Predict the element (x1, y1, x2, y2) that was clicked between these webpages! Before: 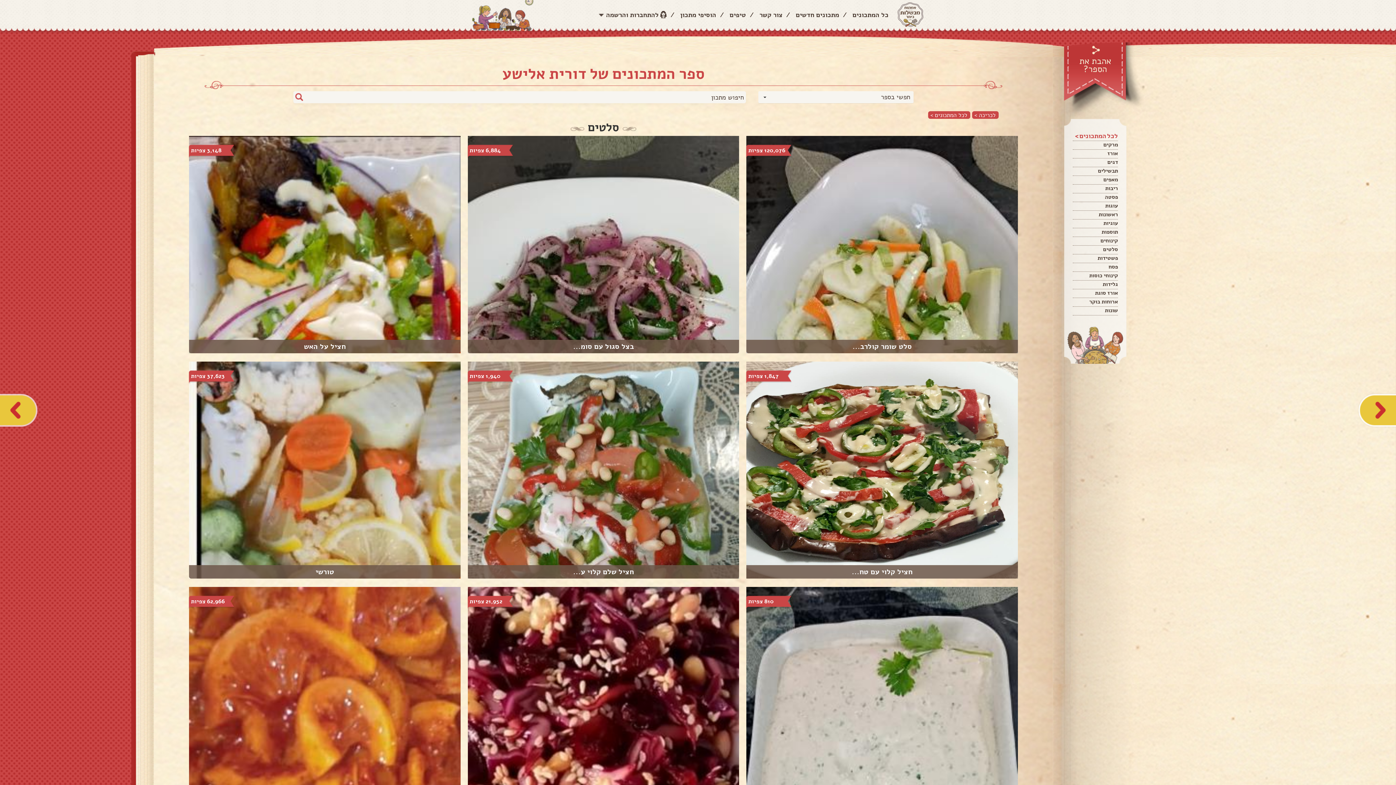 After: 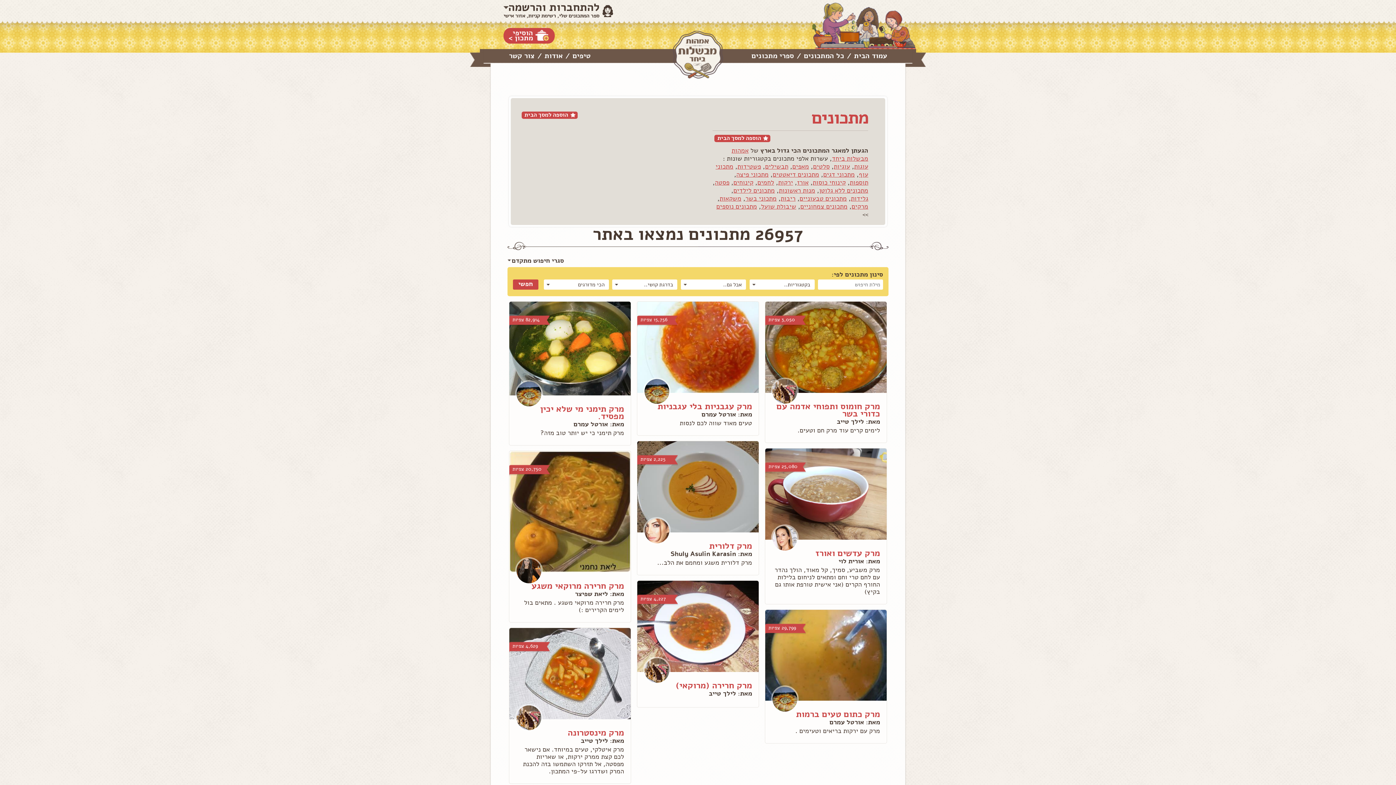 Action: bbox: (852, 10, 888, 19) label: כל המתכונים